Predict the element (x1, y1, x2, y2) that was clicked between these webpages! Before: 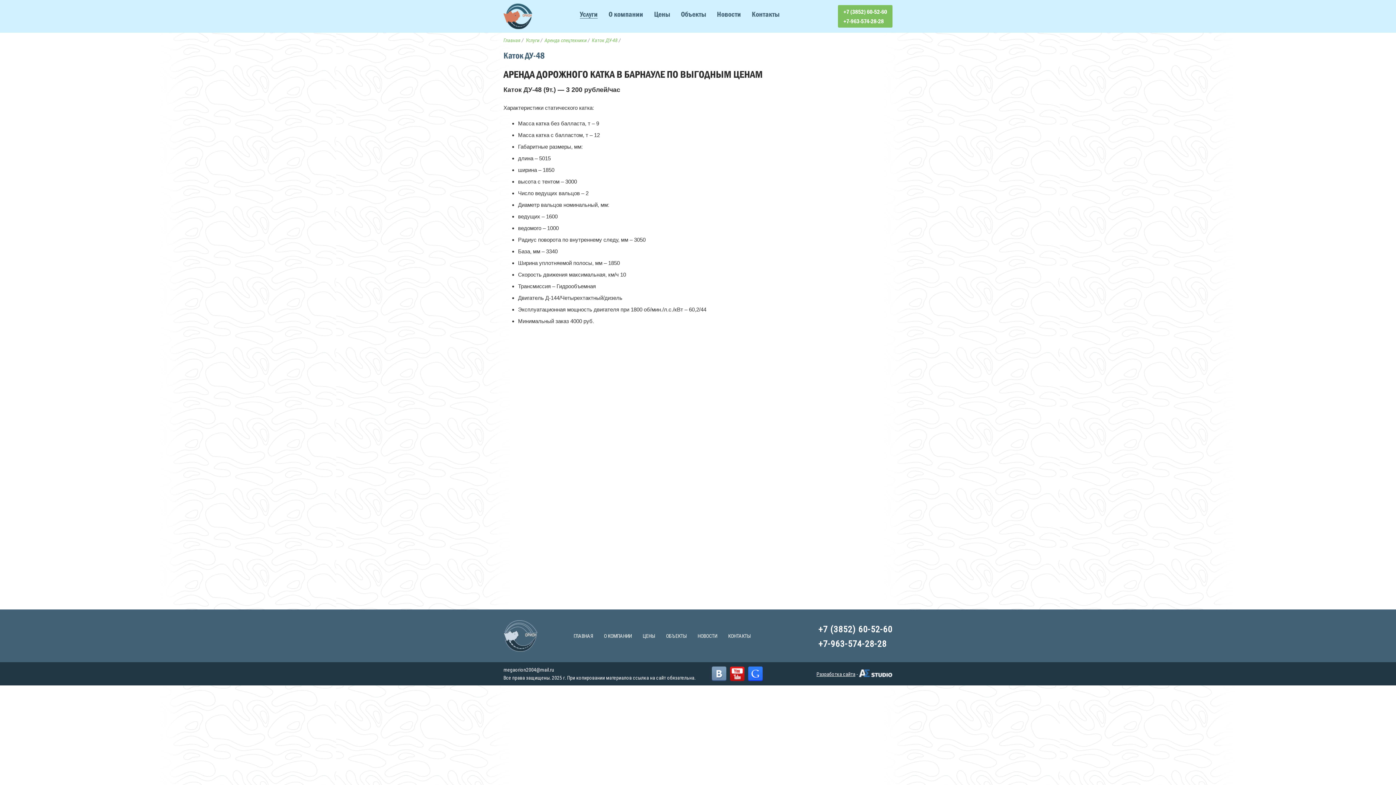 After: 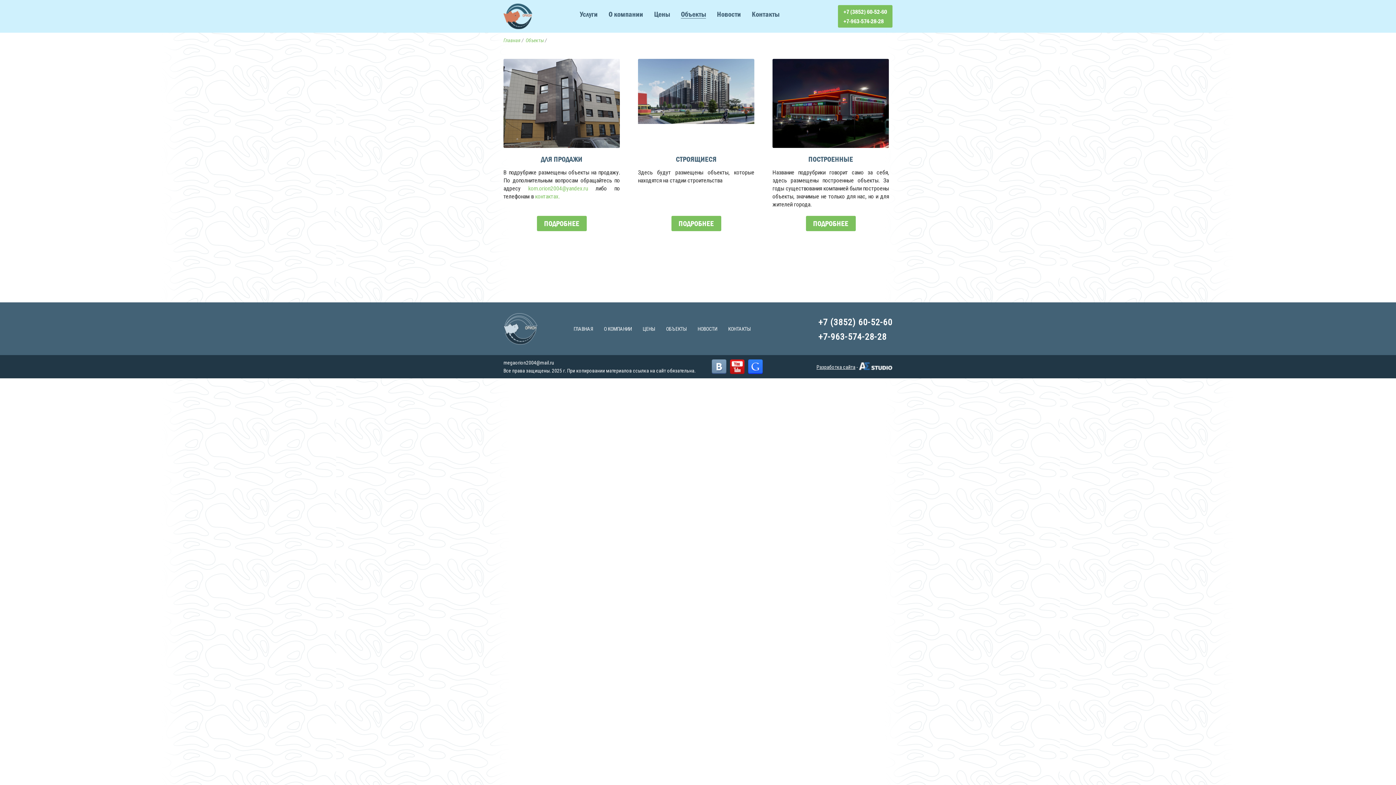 Action: bbox: (681, 10, 706, 18) label: Объекты